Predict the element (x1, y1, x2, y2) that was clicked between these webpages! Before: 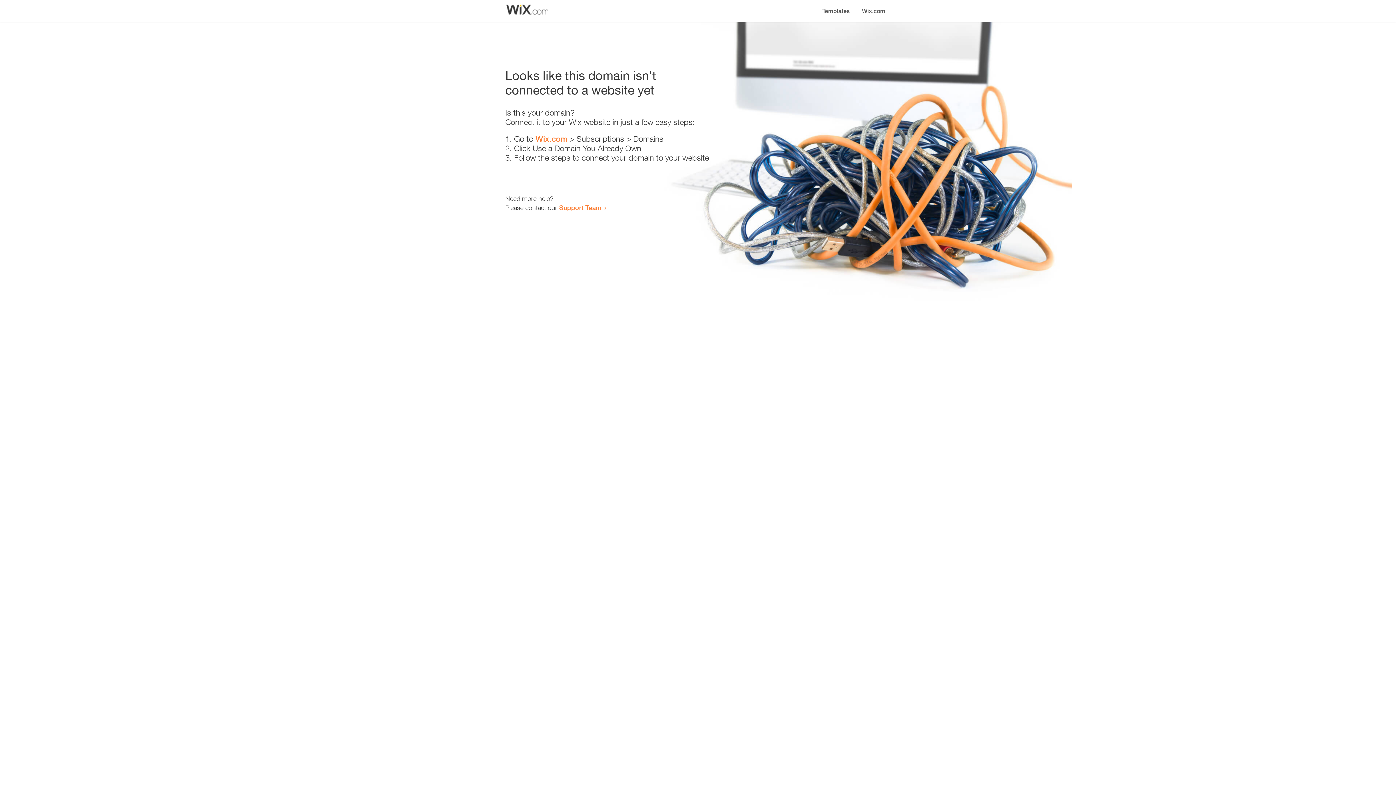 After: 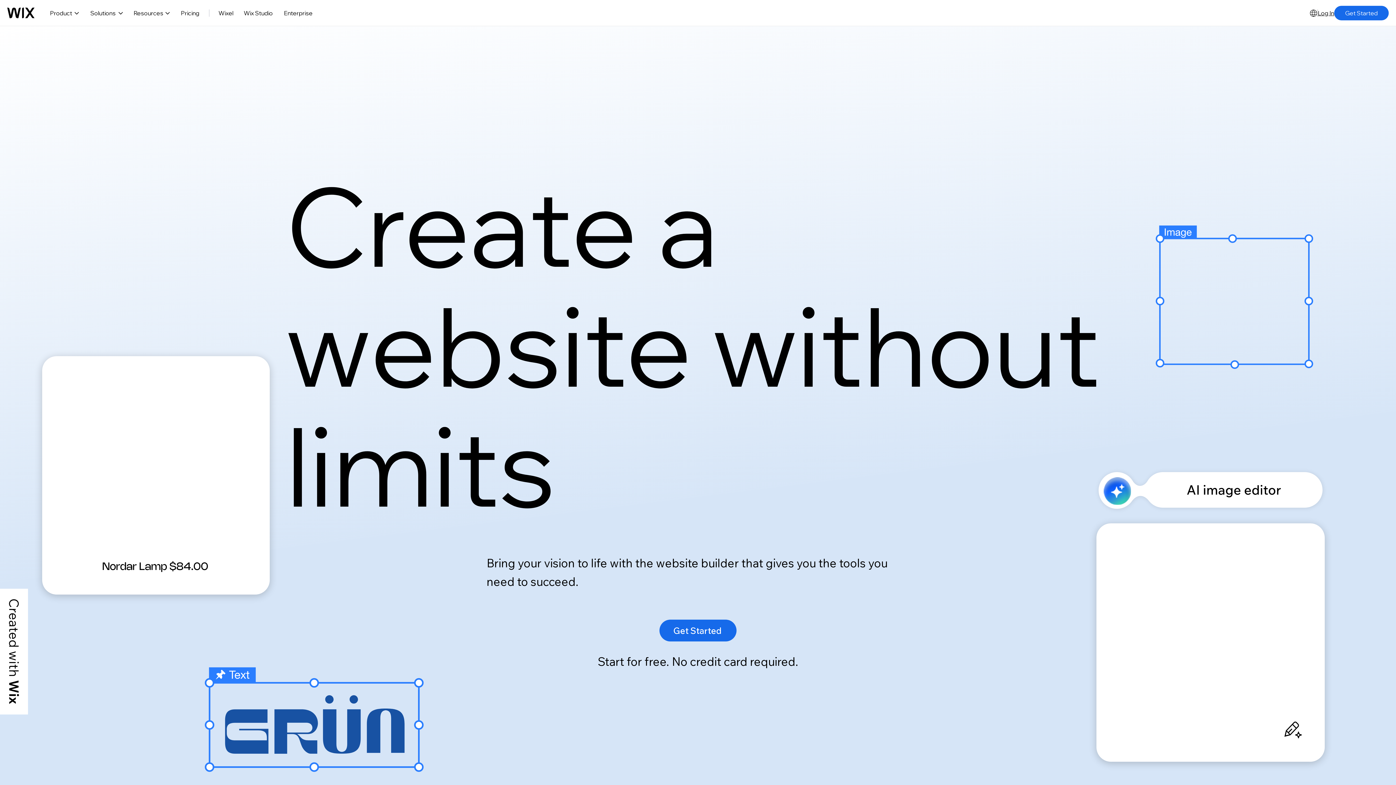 Action: bbox: (535, 134, 567, 143) label: Wix.com